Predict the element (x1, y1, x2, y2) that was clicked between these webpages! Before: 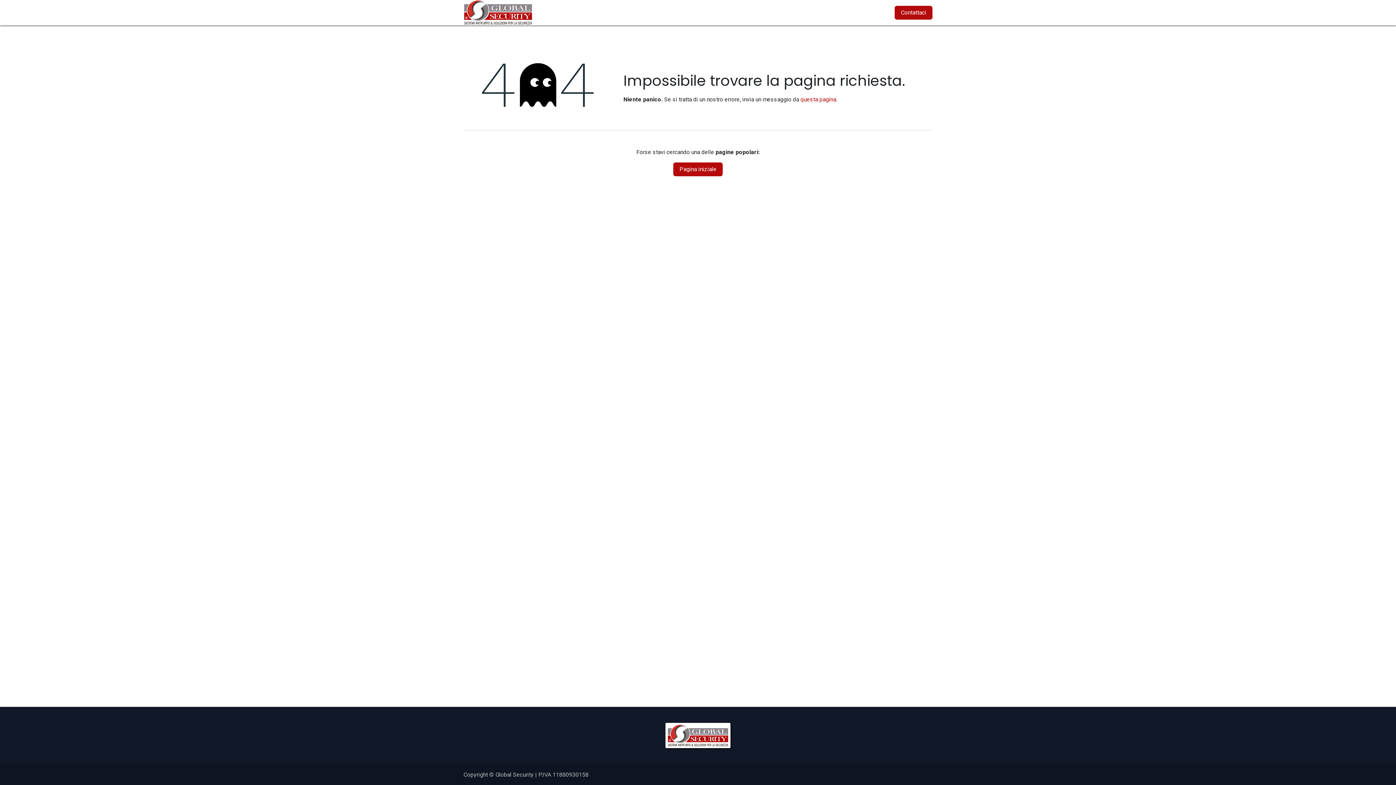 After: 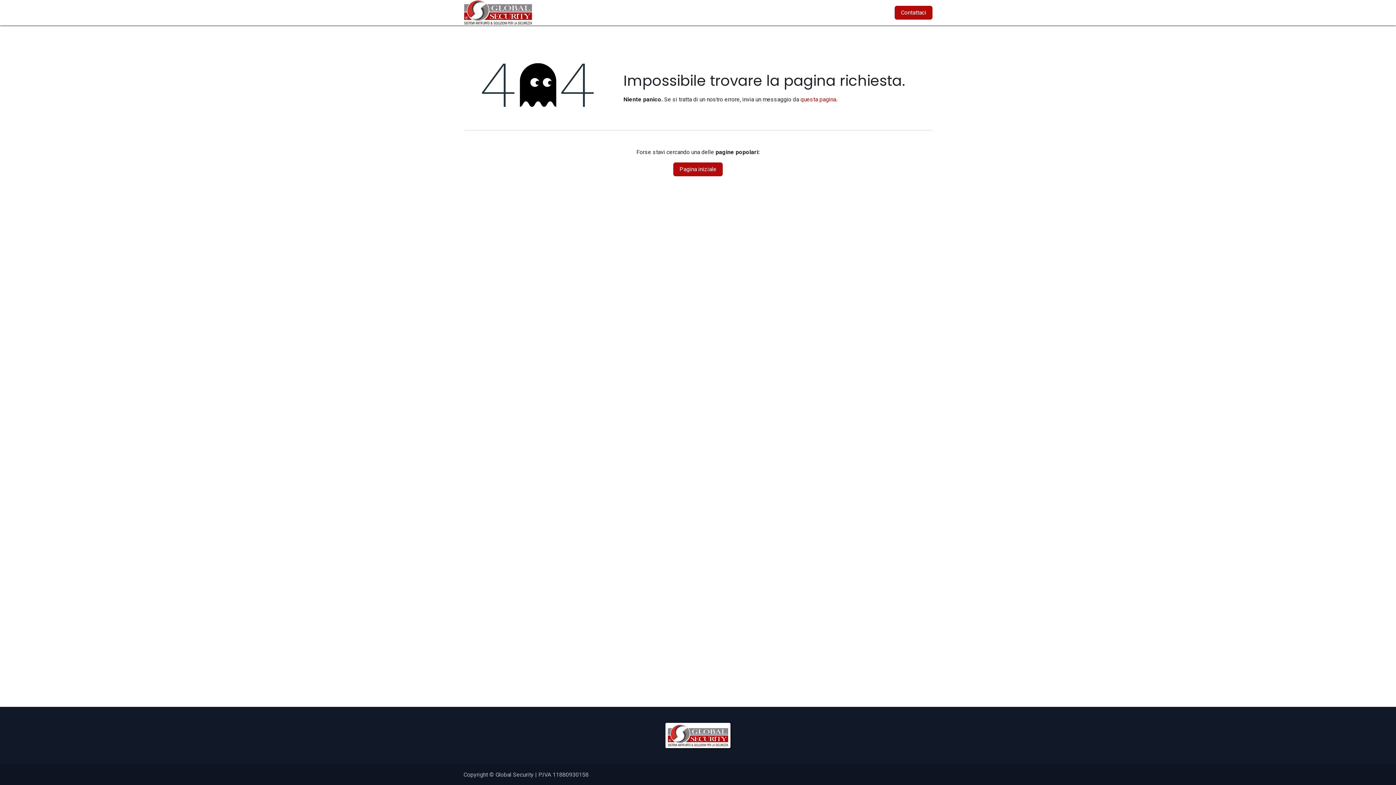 Action: label: questa pagina bbox: (800, 96, 836, 102)